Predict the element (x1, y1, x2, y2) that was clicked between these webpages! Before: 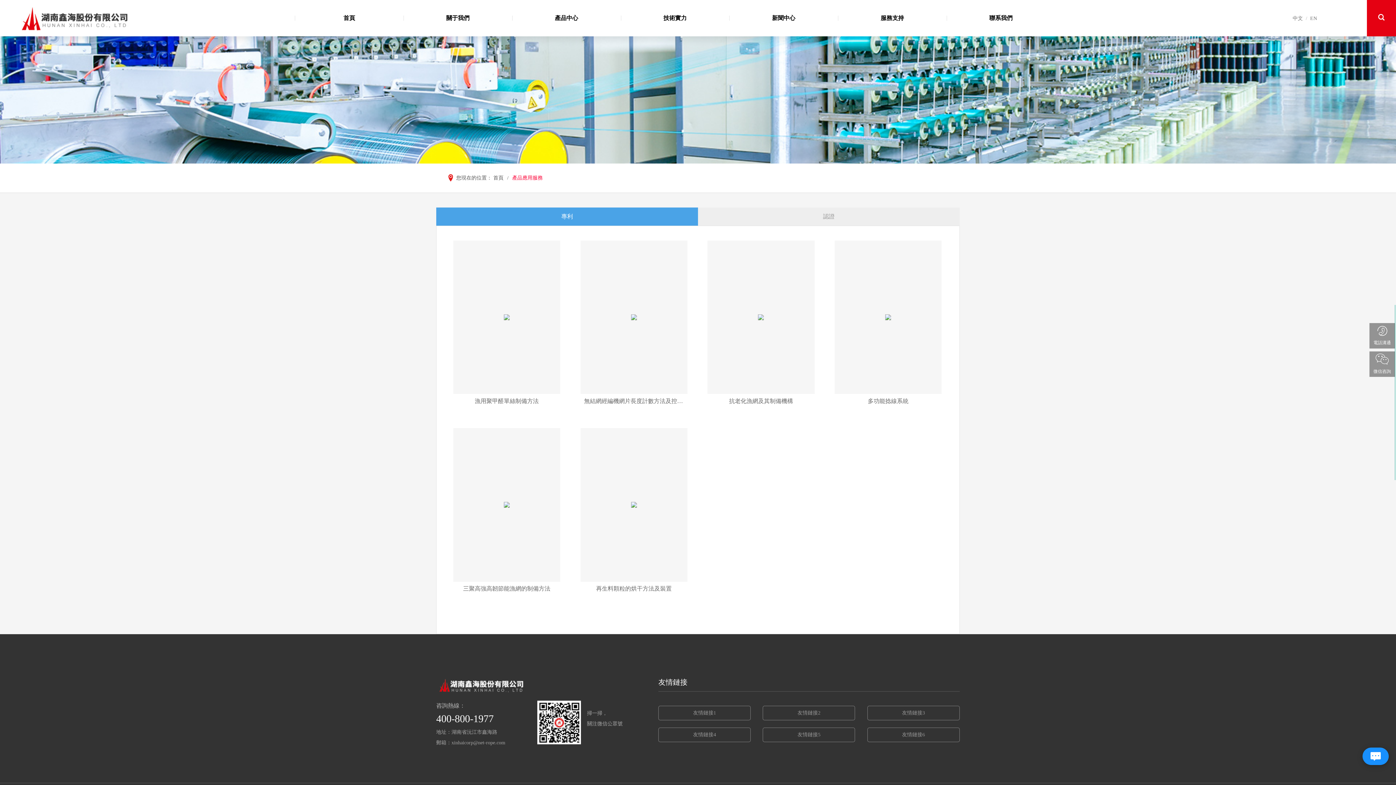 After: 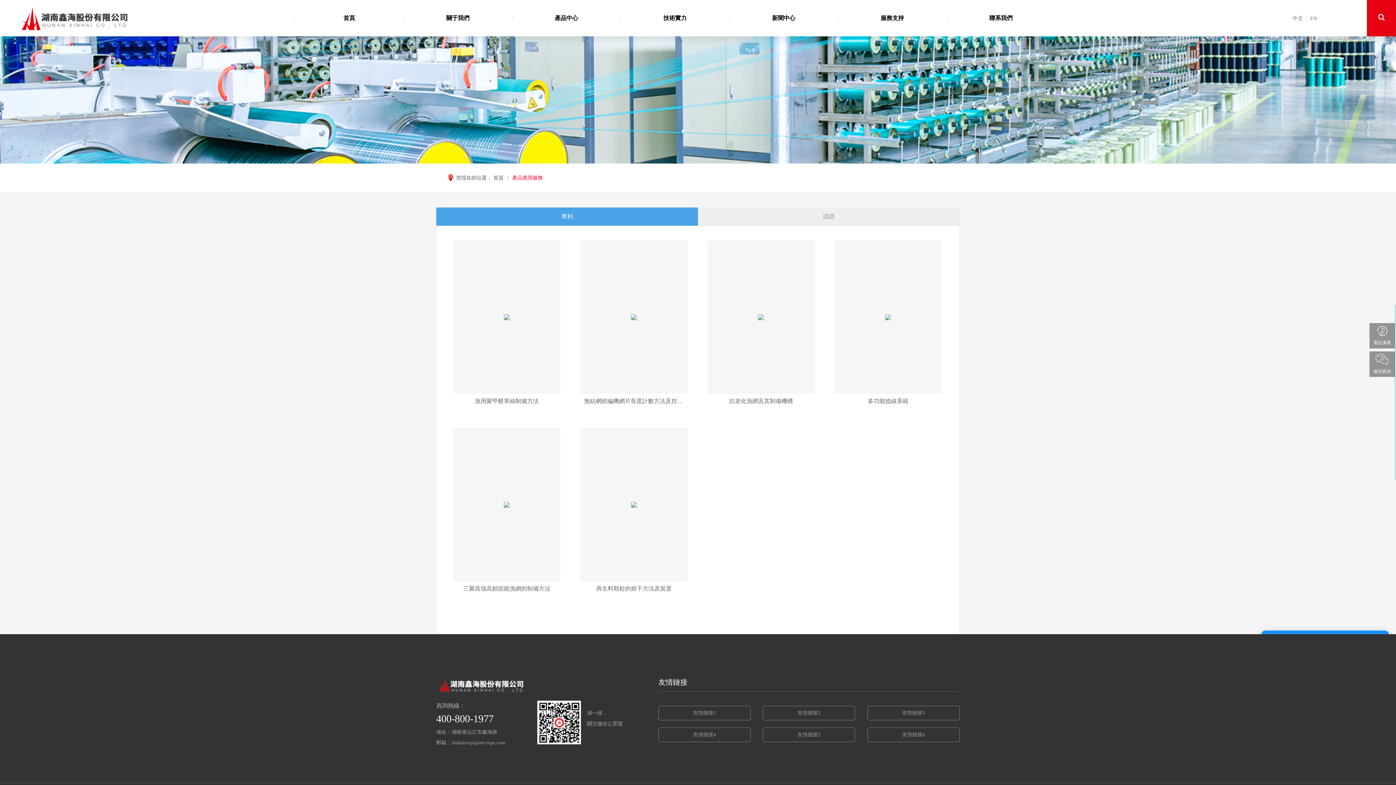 Action: label:  bbox: (1362, 748, 1389, 765)